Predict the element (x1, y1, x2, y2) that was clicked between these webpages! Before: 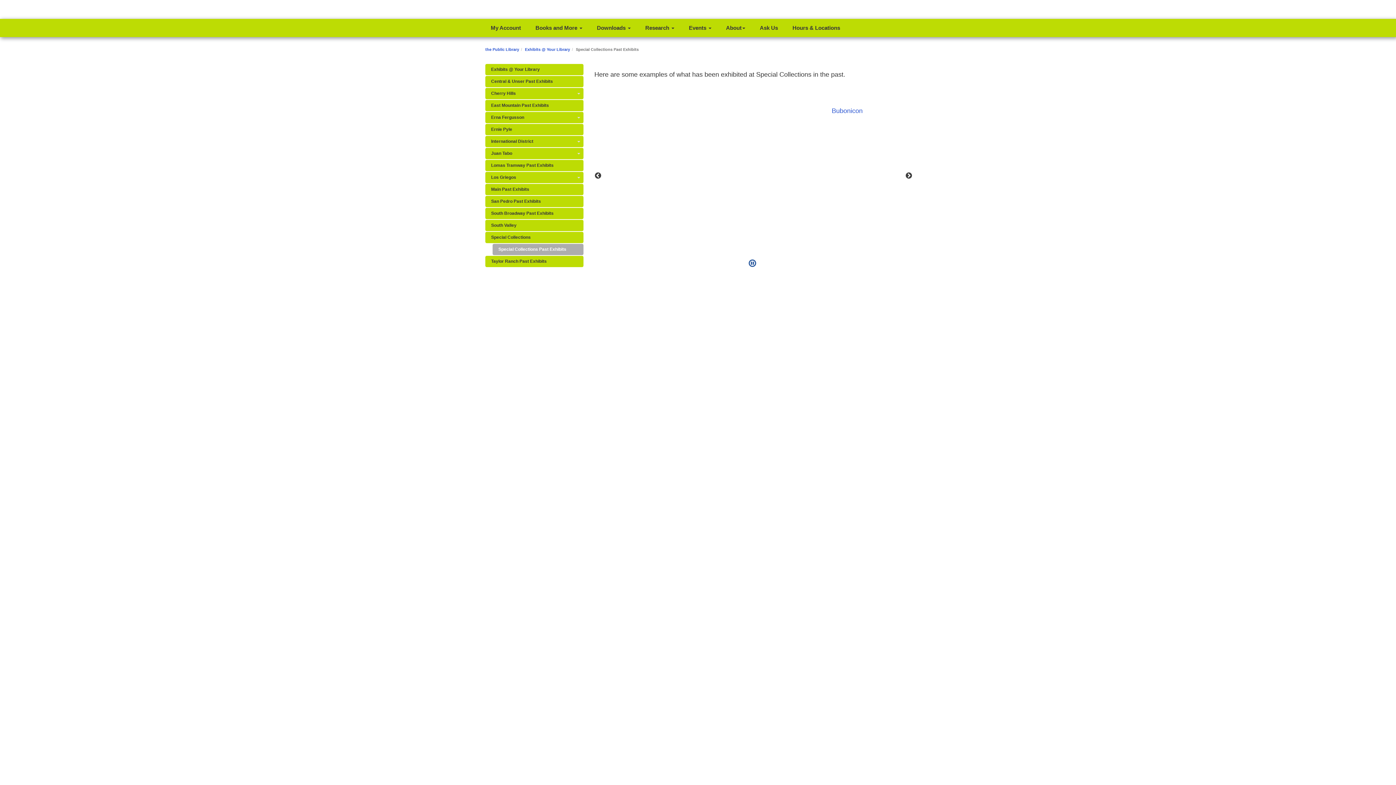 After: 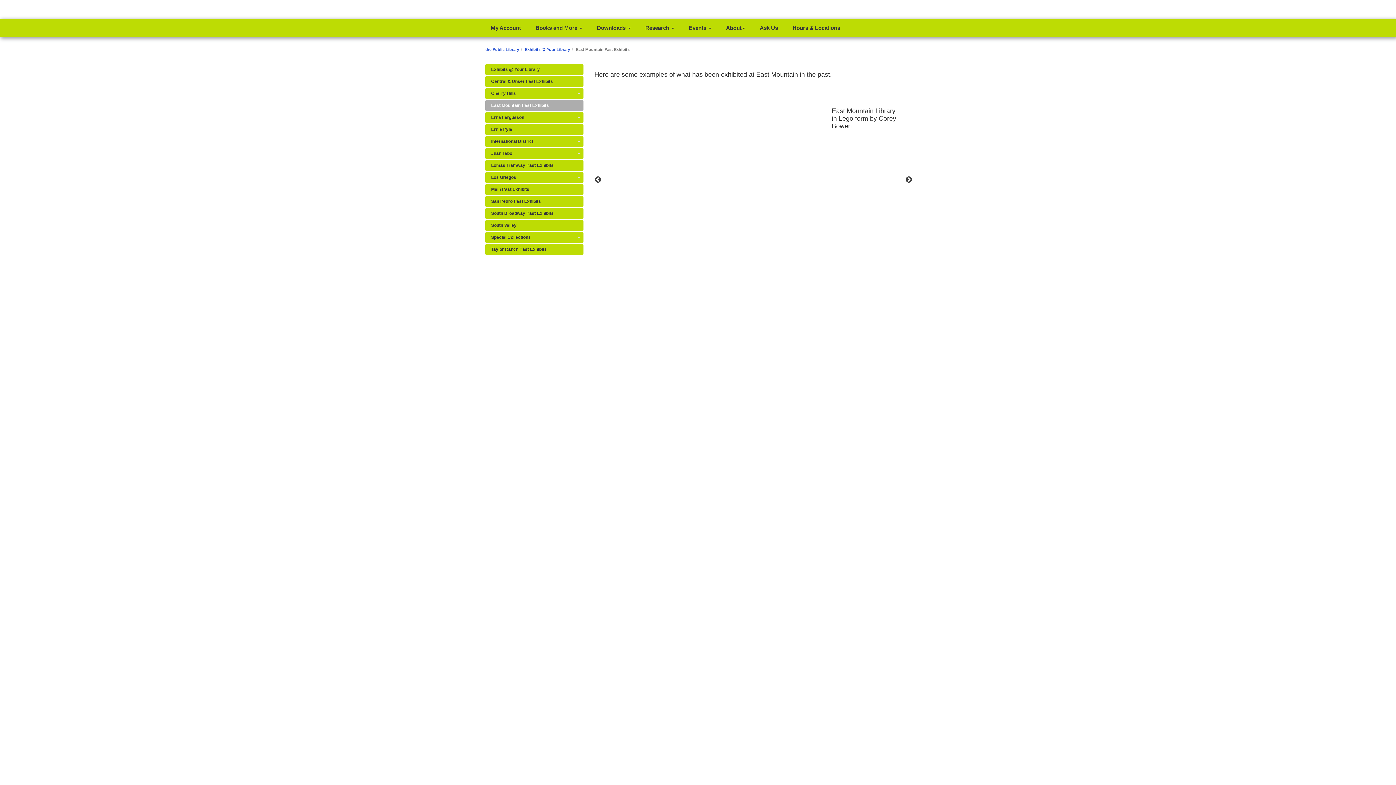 Action: bbox: (485, 100, 583, 111) label: East Mountain Past Exhibits